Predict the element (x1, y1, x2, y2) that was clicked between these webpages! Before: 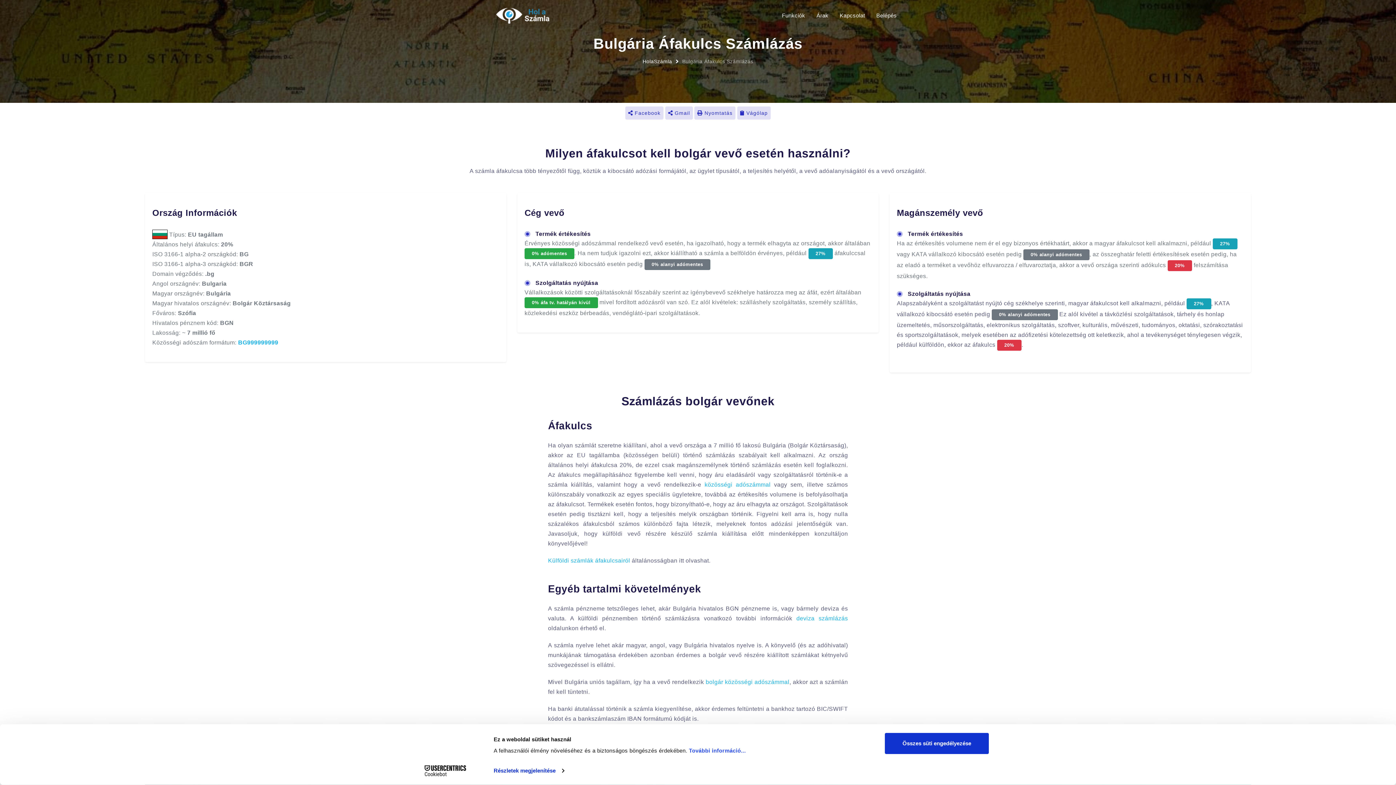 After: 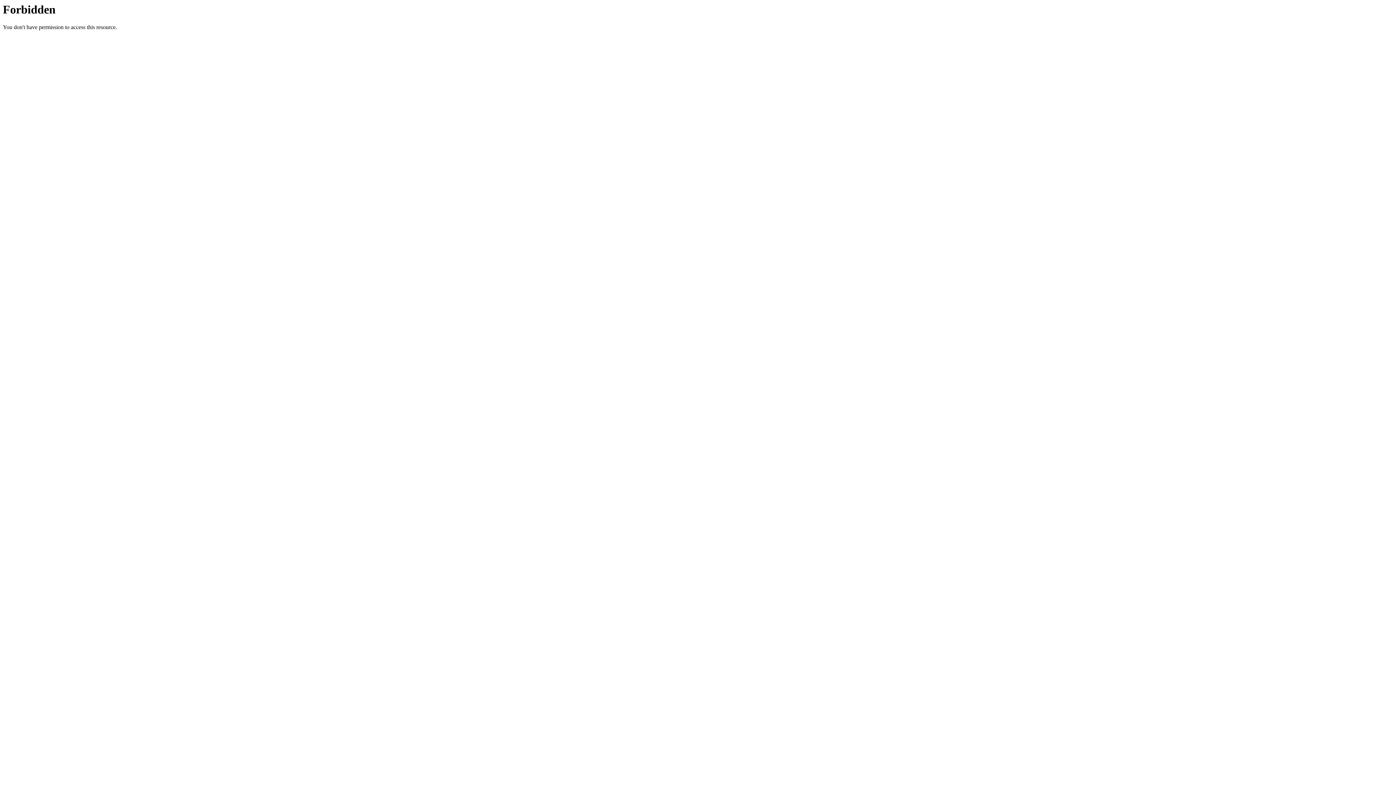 Action: label: külföldi vevő részére készülő számla bbox: (602, 531, 717, 537)